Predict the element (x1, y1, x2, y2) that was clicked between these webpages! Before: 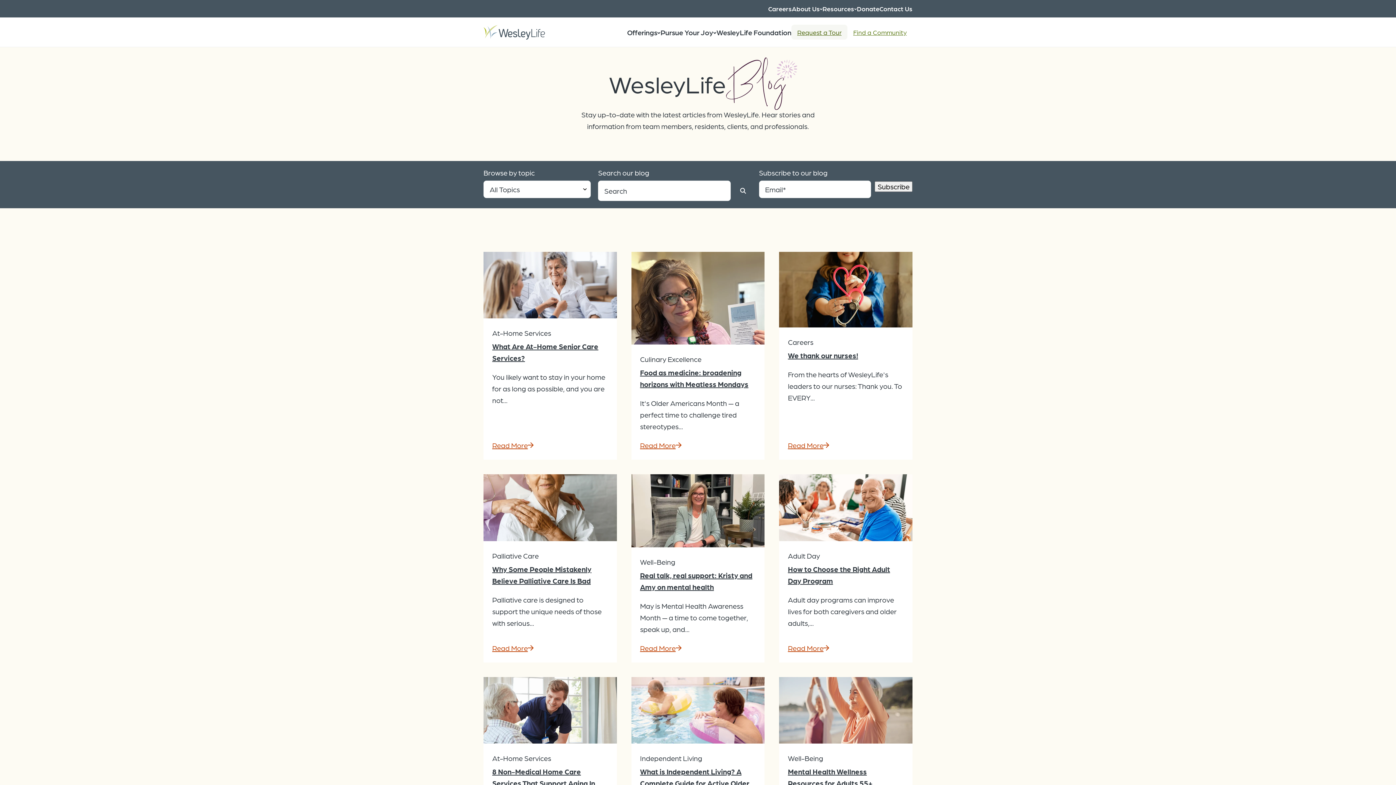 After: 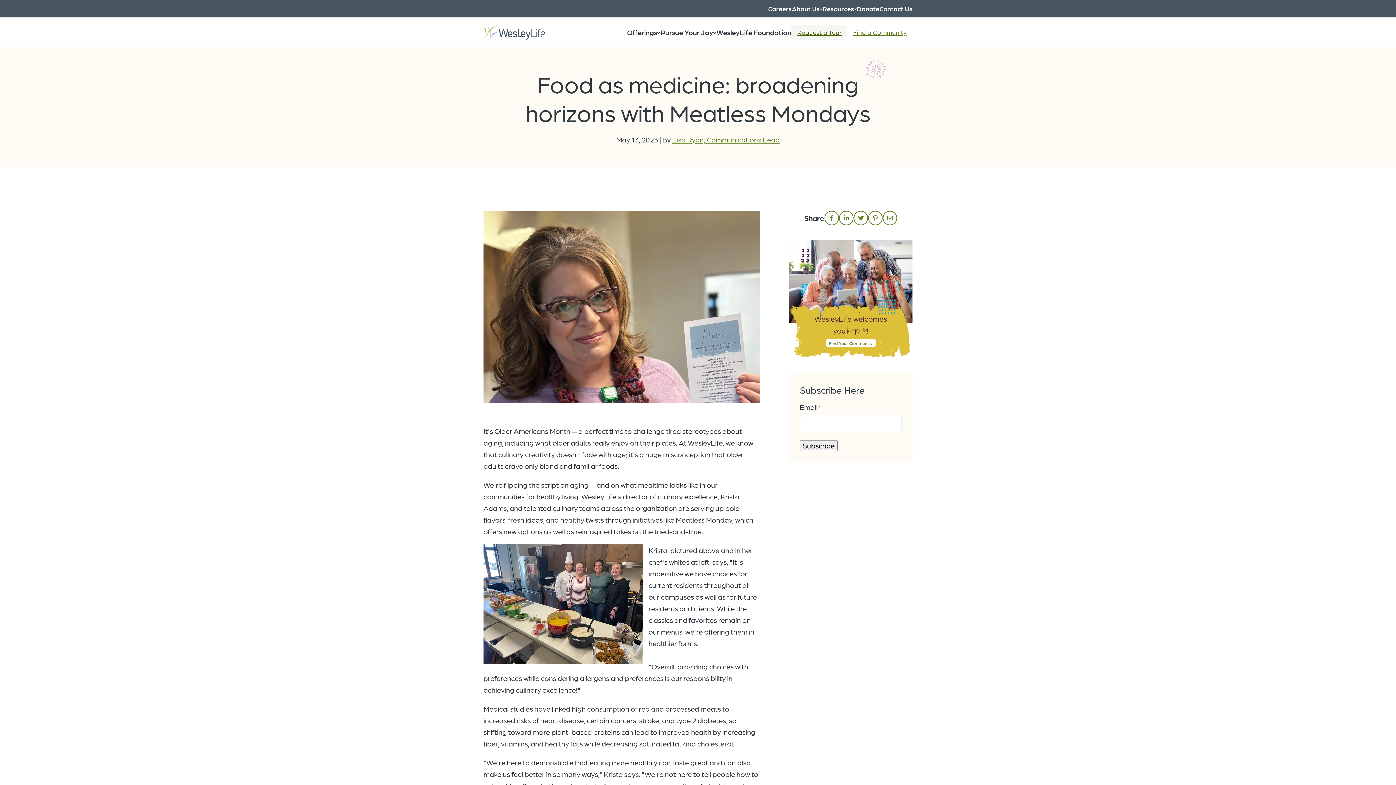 Action: bbox: (631, 252, 764, 344)